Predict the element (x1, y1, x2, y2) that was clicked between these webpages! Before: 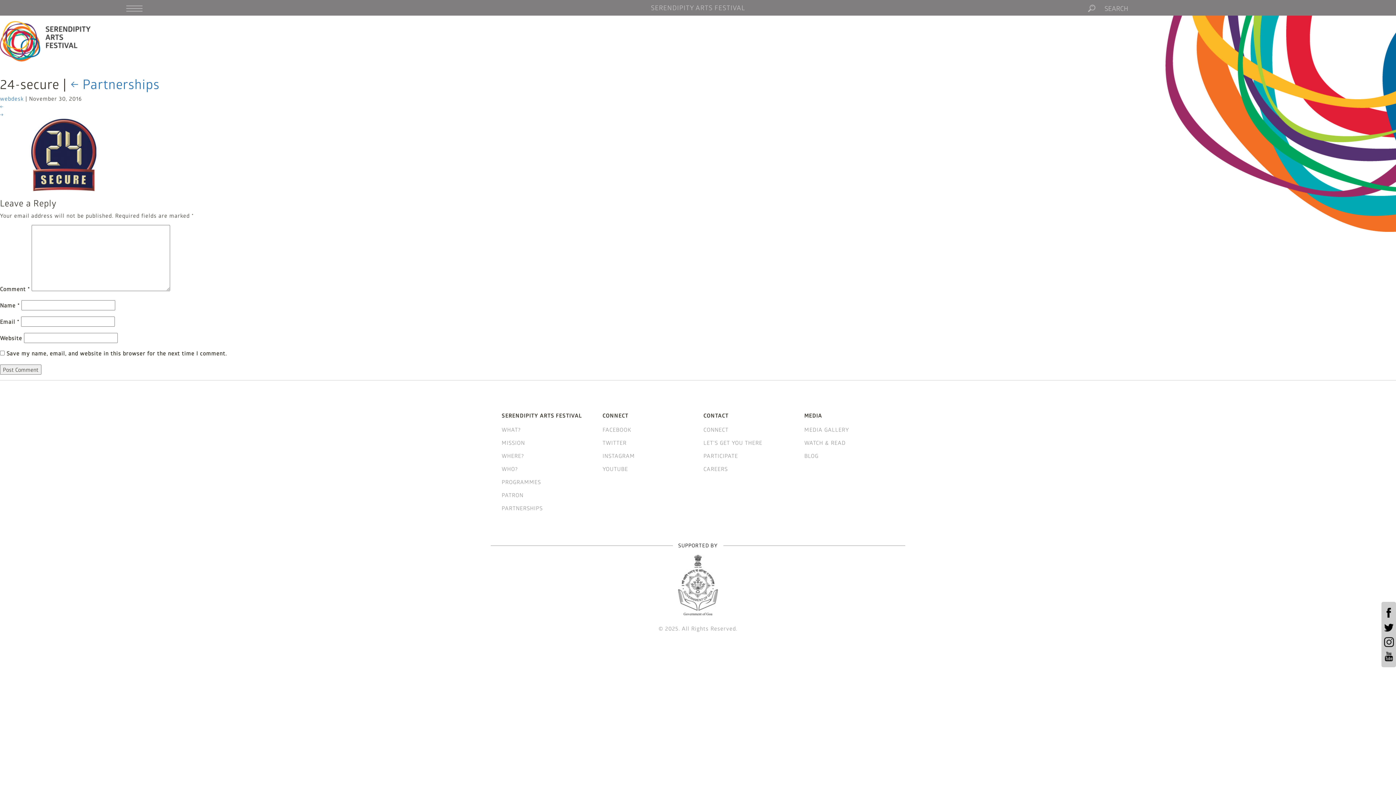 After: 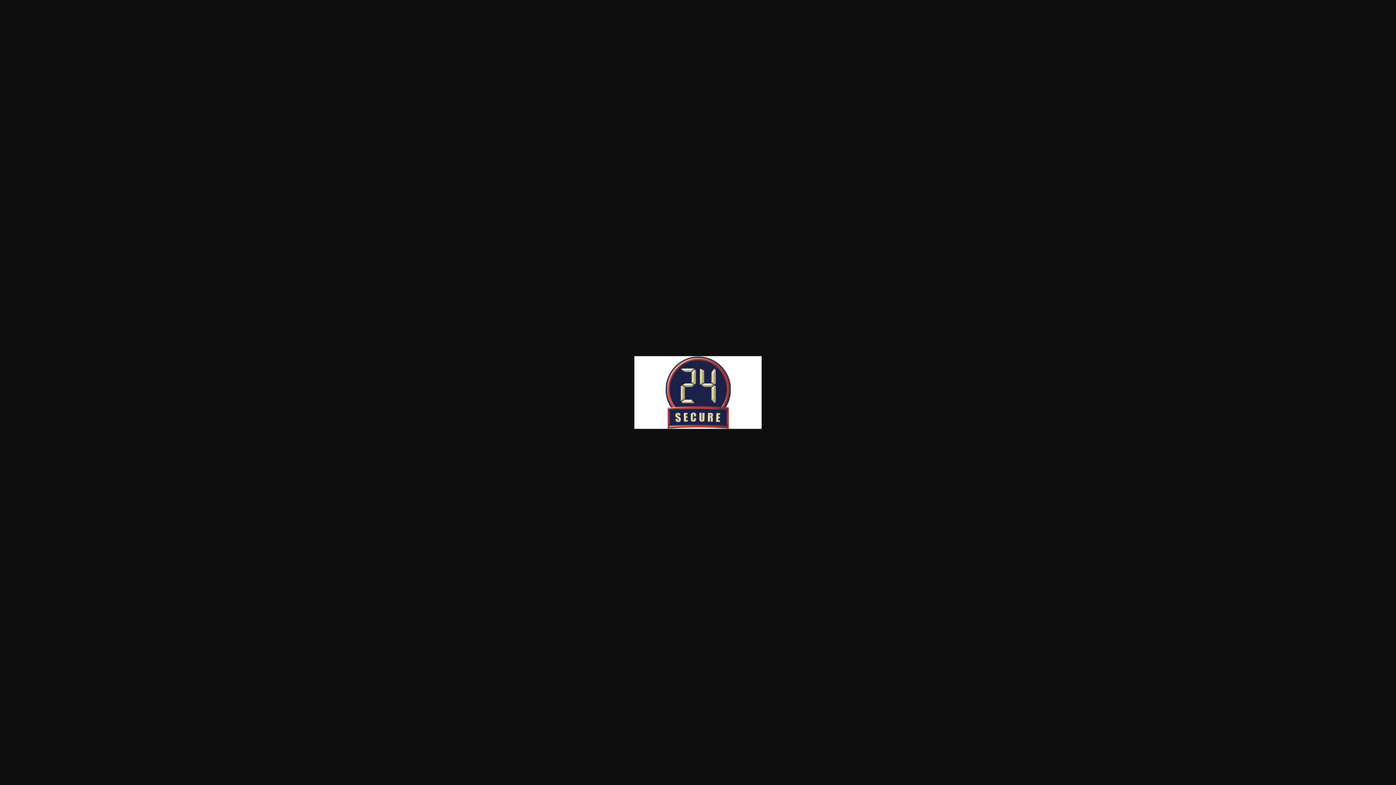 Action: bbox: (0, 150, 127, 157)